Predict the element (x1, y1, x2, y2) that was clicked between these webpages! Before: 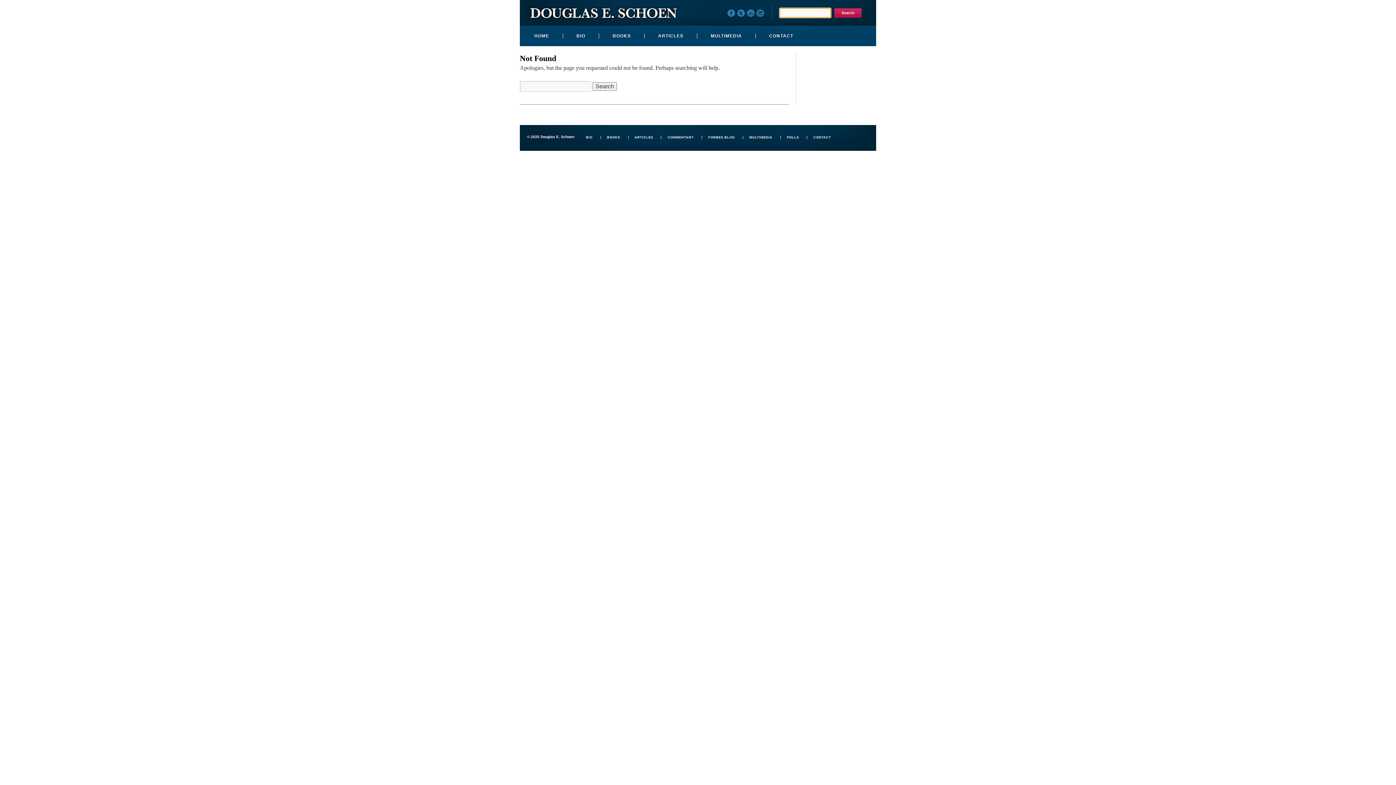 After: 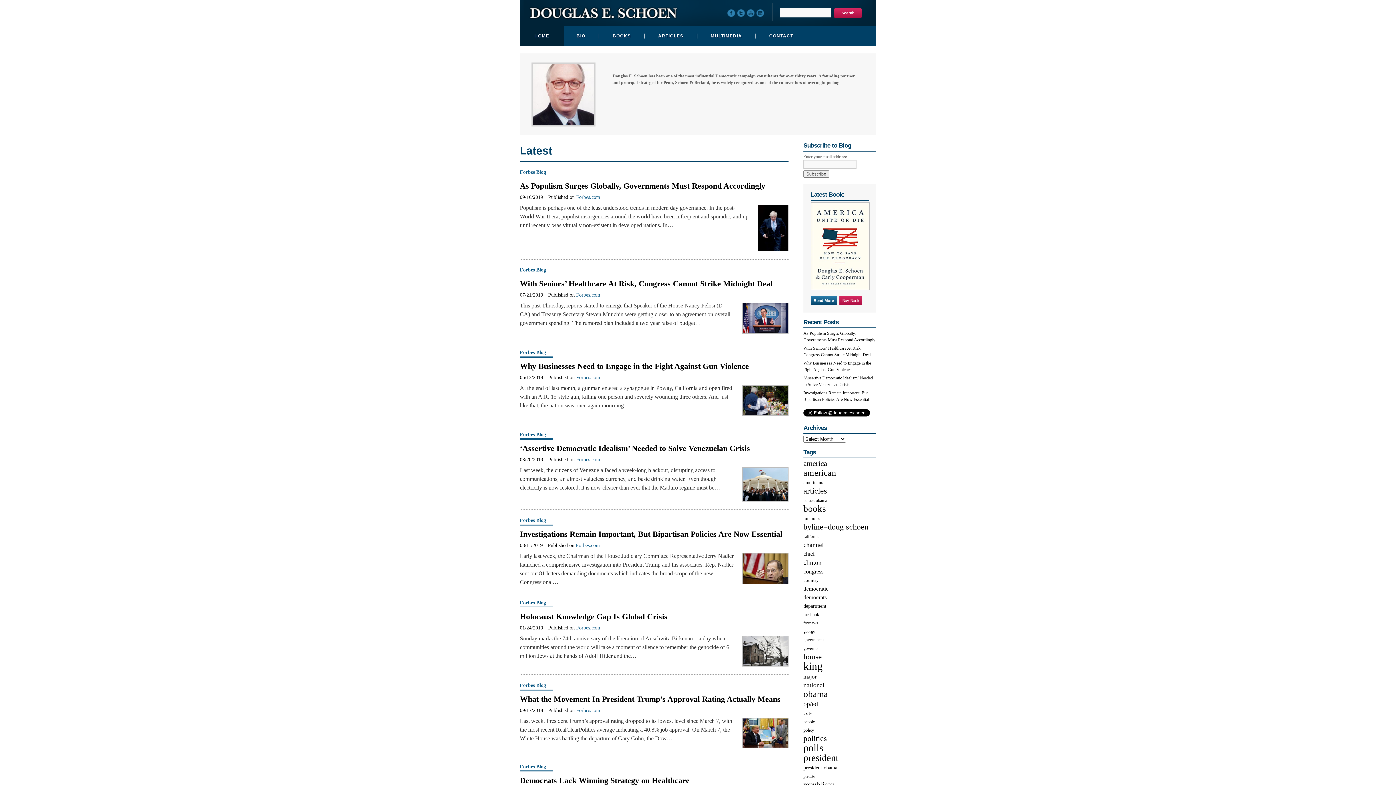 Action: bbox: (527, 134, 574, 138) label: © 2025 Douglas E. Schoen